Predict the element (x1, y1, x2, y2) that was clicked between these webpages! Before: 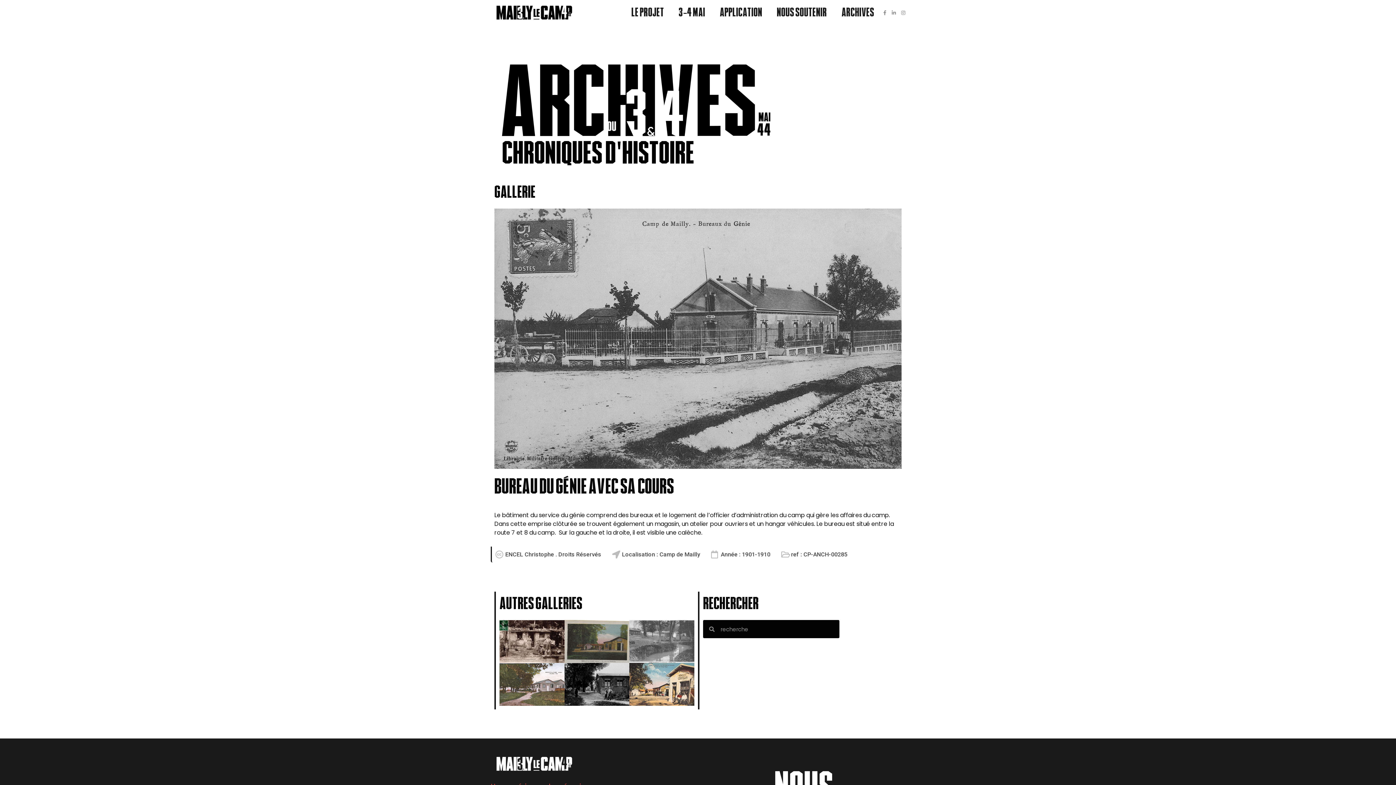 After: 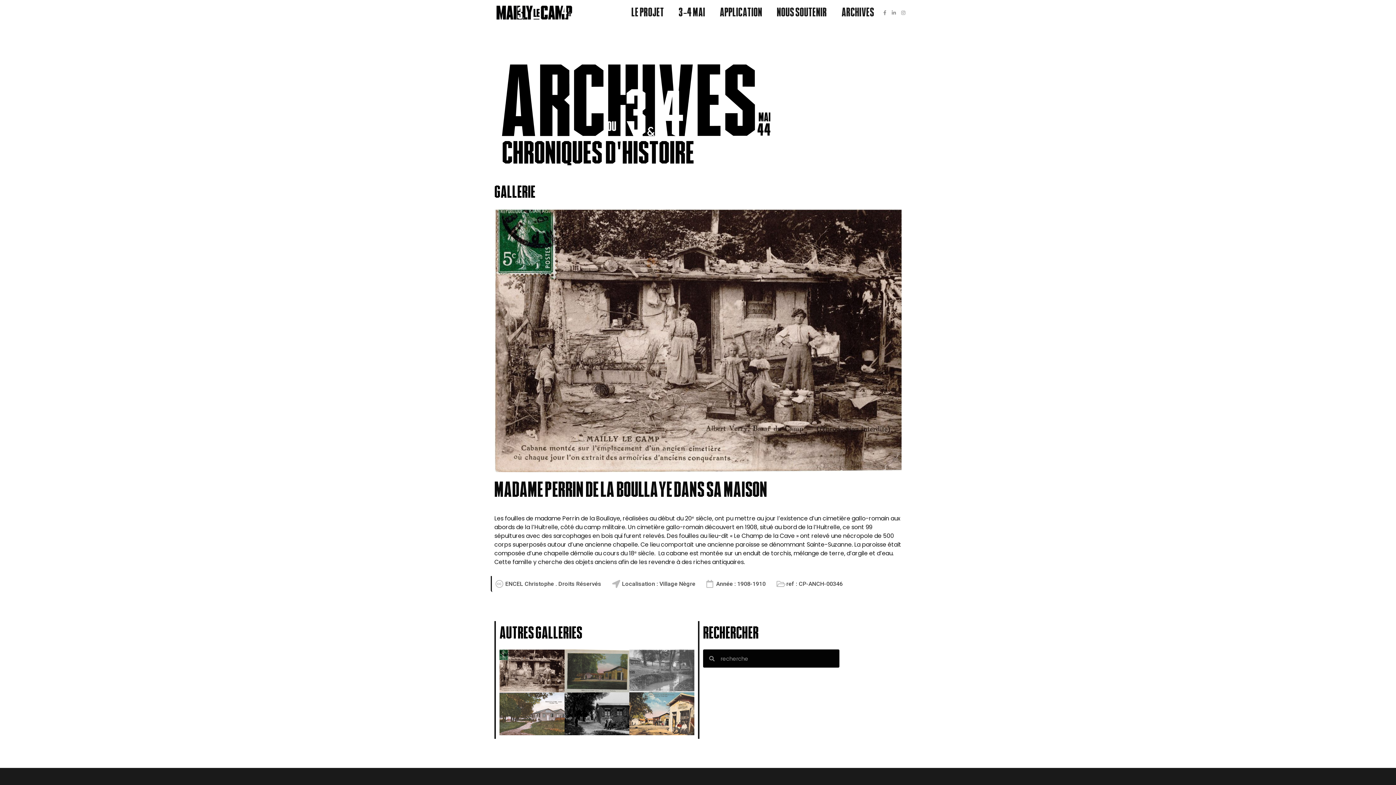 Action: bbox: (499, 620, 564, 663) label: Madame Perrin de la Boullaye dans sa maison